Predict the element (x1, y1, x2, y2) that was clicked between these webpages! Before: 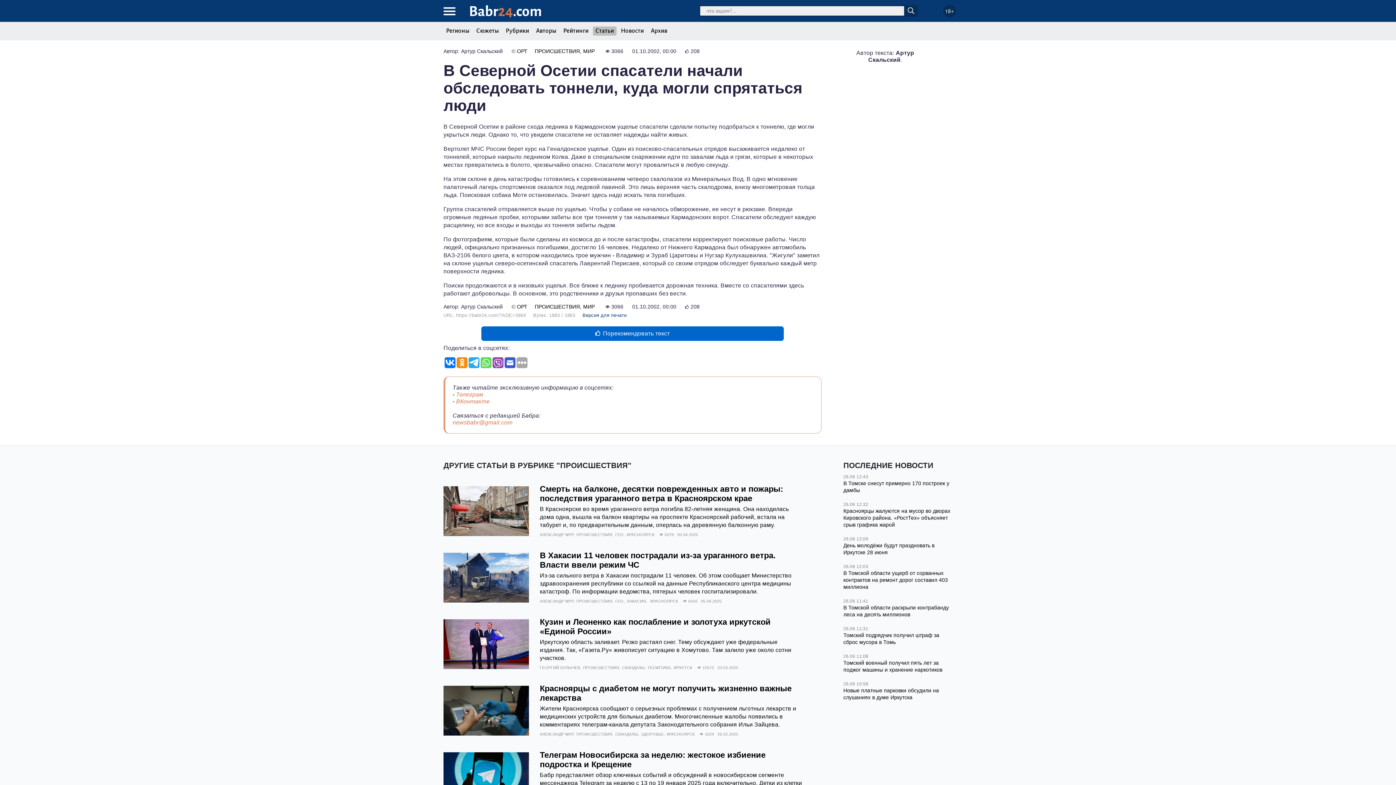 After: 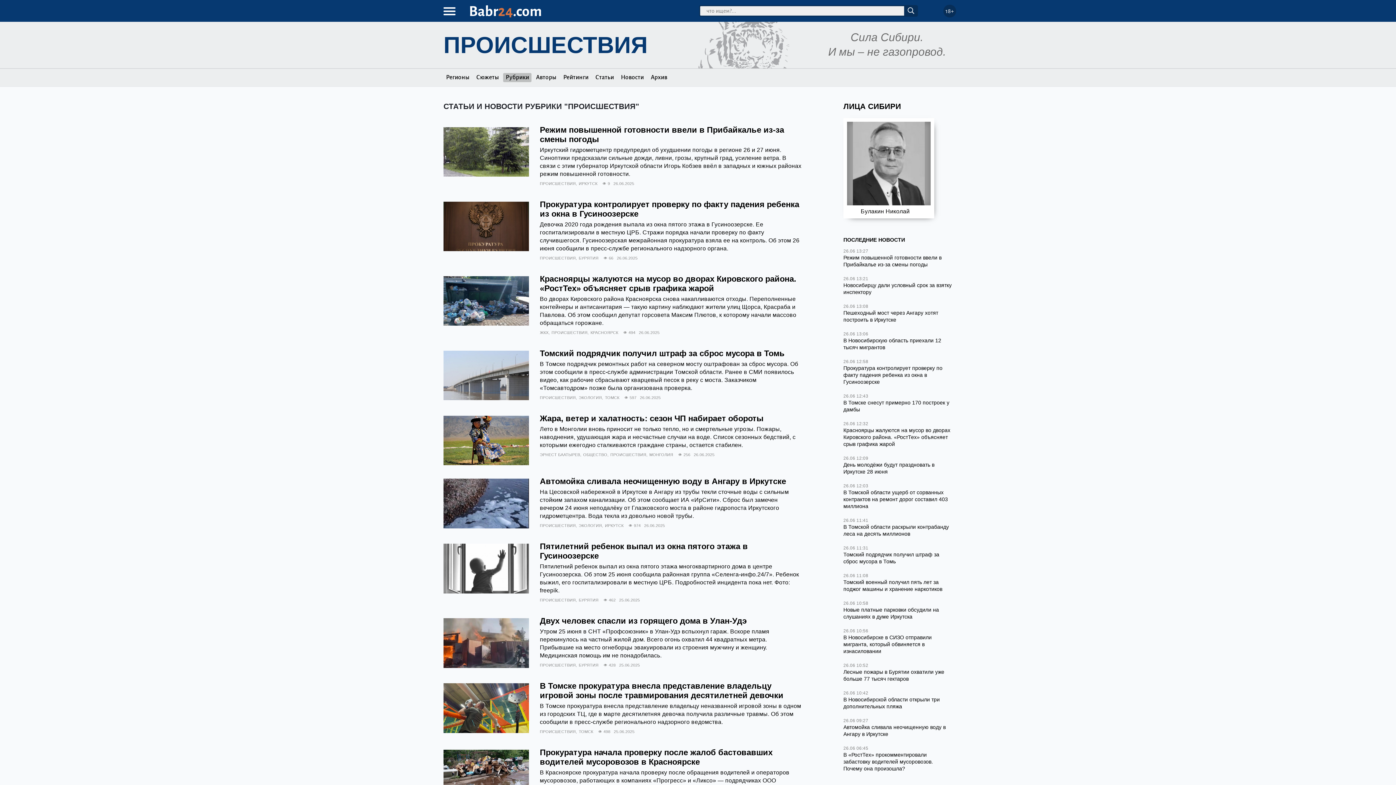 Action: label: ПРОИСШЕСТВИЯ bbox: (583, 665, 620, 671)